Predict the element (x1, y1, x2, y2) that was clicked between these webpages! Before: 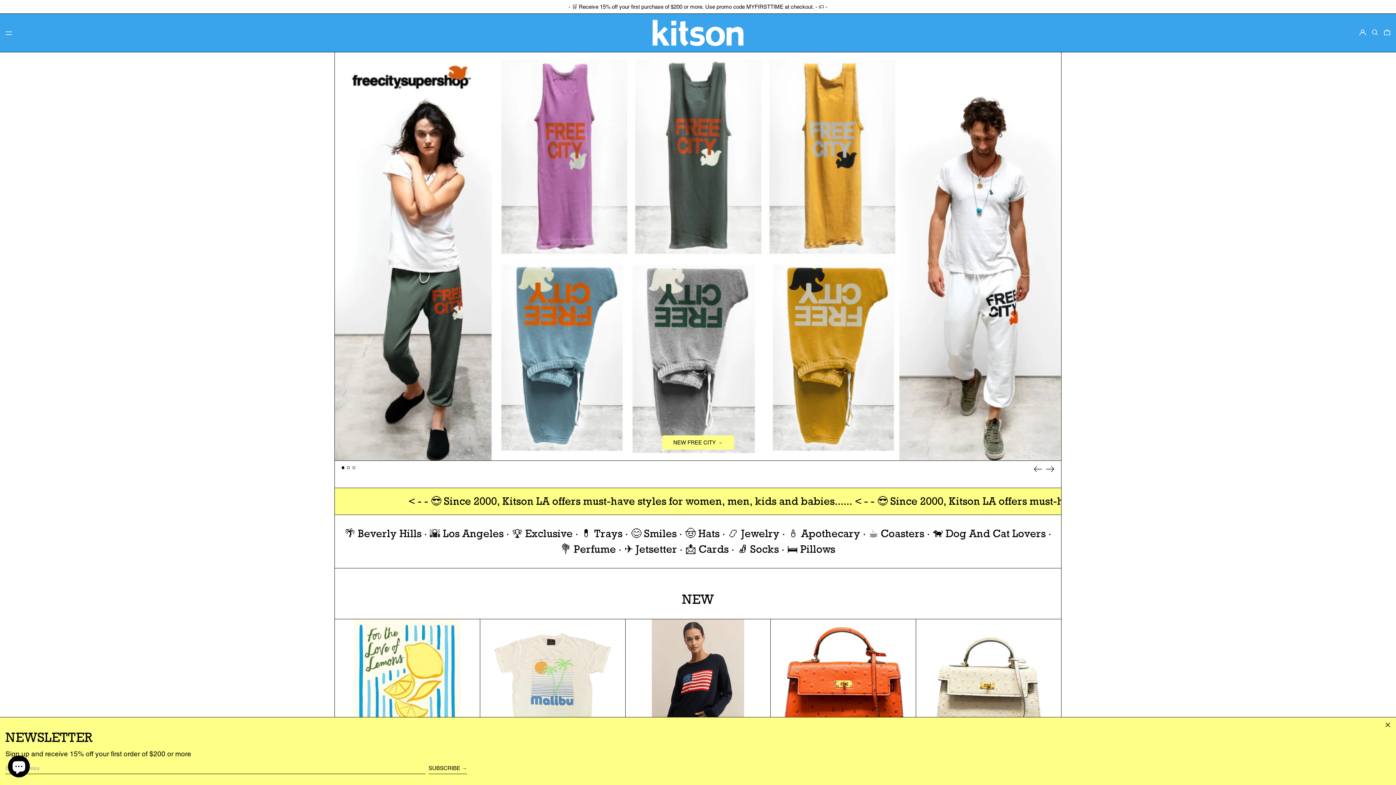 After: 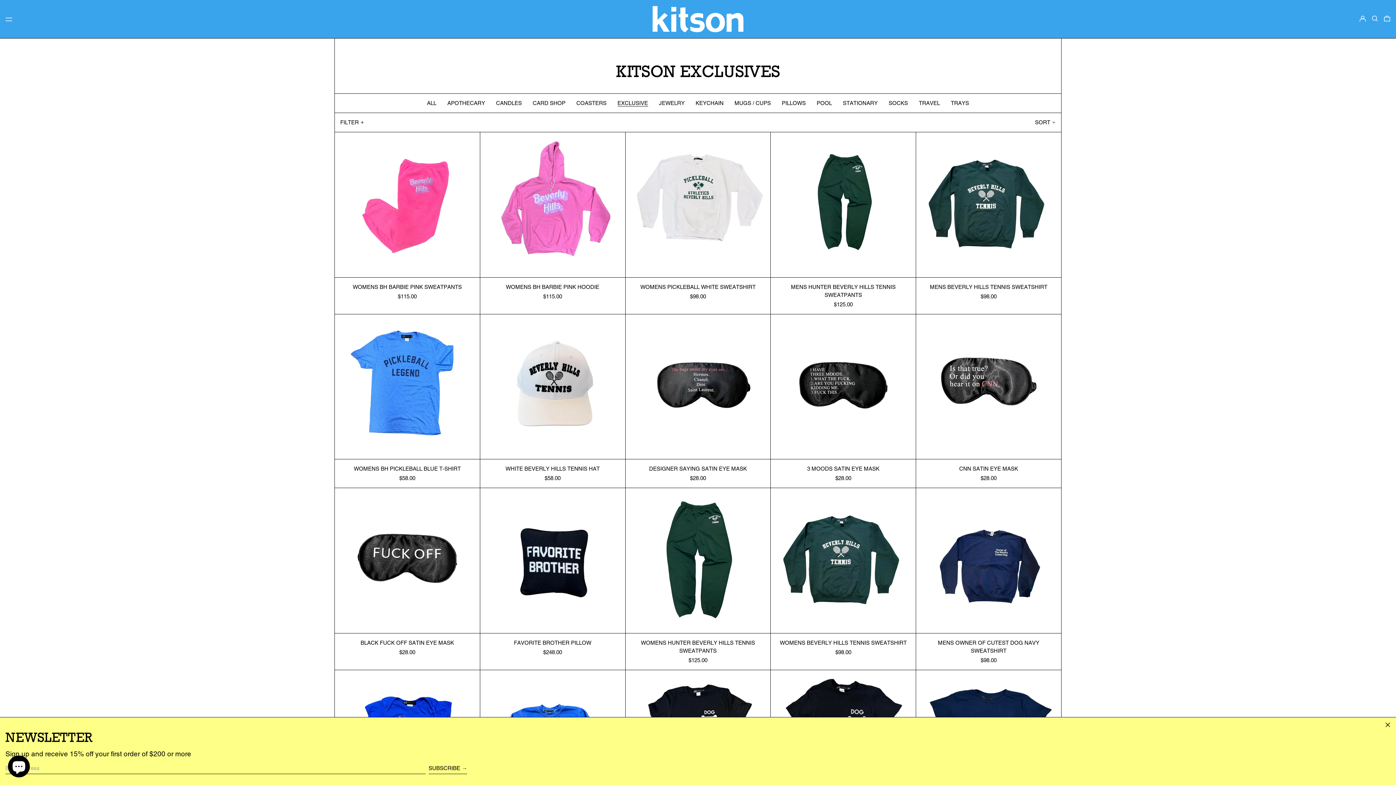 Action: label: 🏆 Exclusive  bbox: (512, 527, 575, 539)